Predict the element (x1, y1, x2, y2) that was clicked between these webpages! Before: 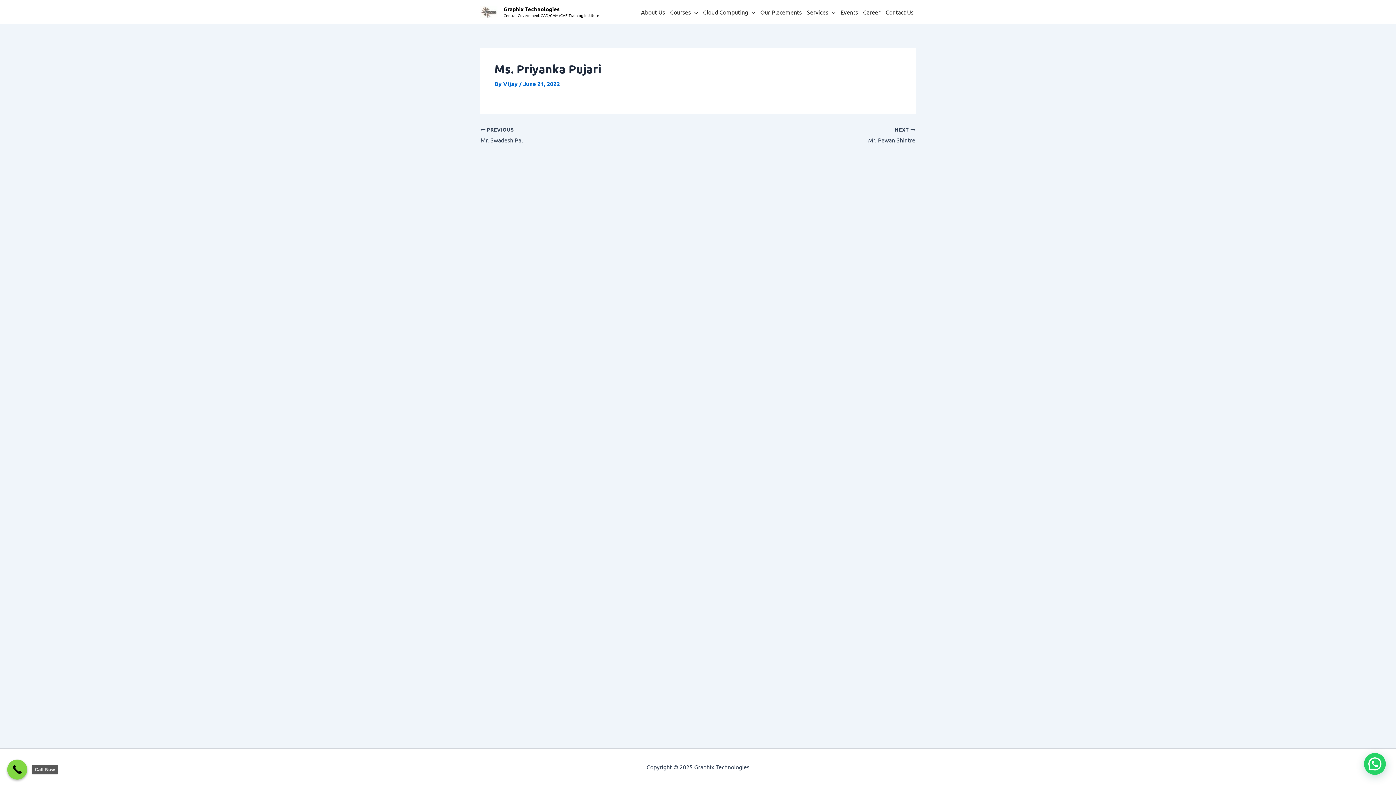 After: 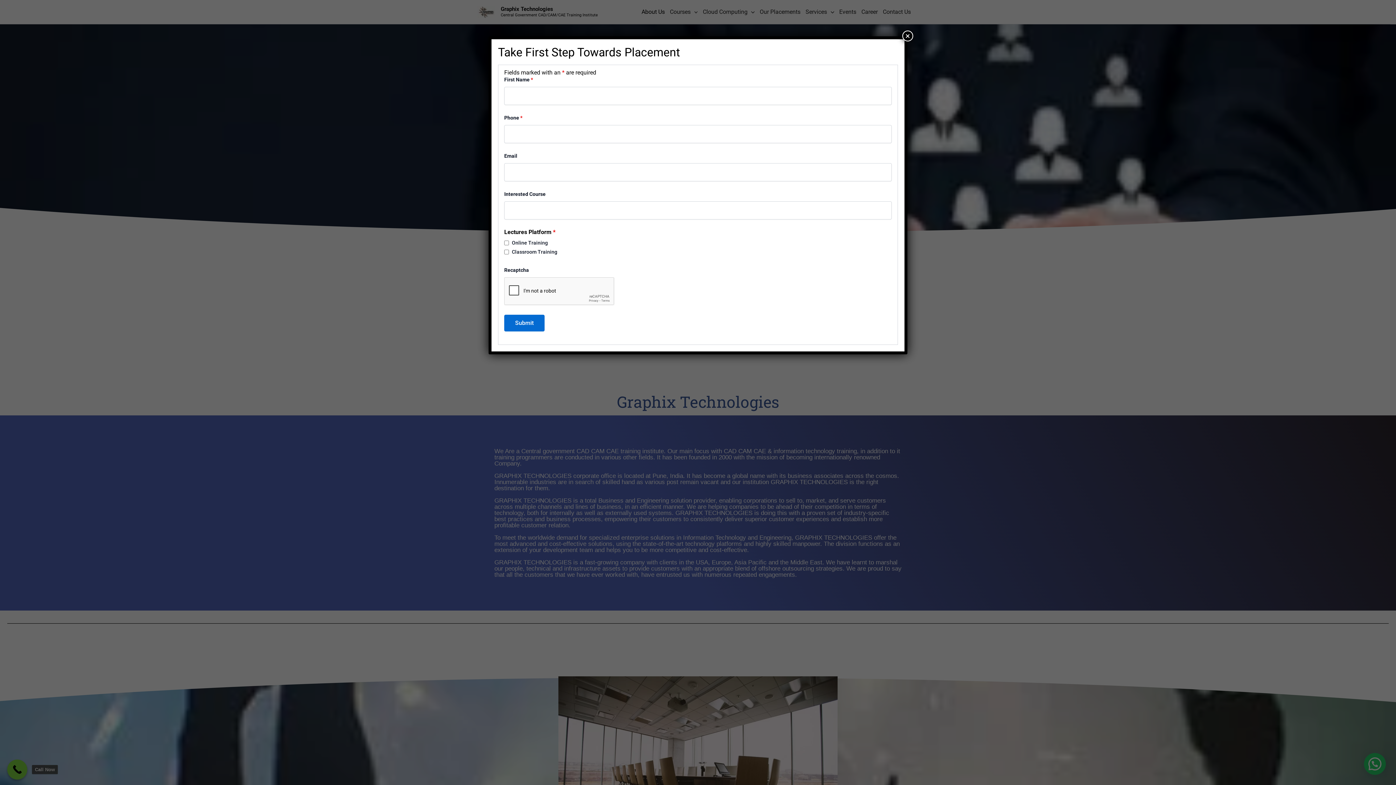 Action: bbox: (638, 2, 667, 21) label: About Us